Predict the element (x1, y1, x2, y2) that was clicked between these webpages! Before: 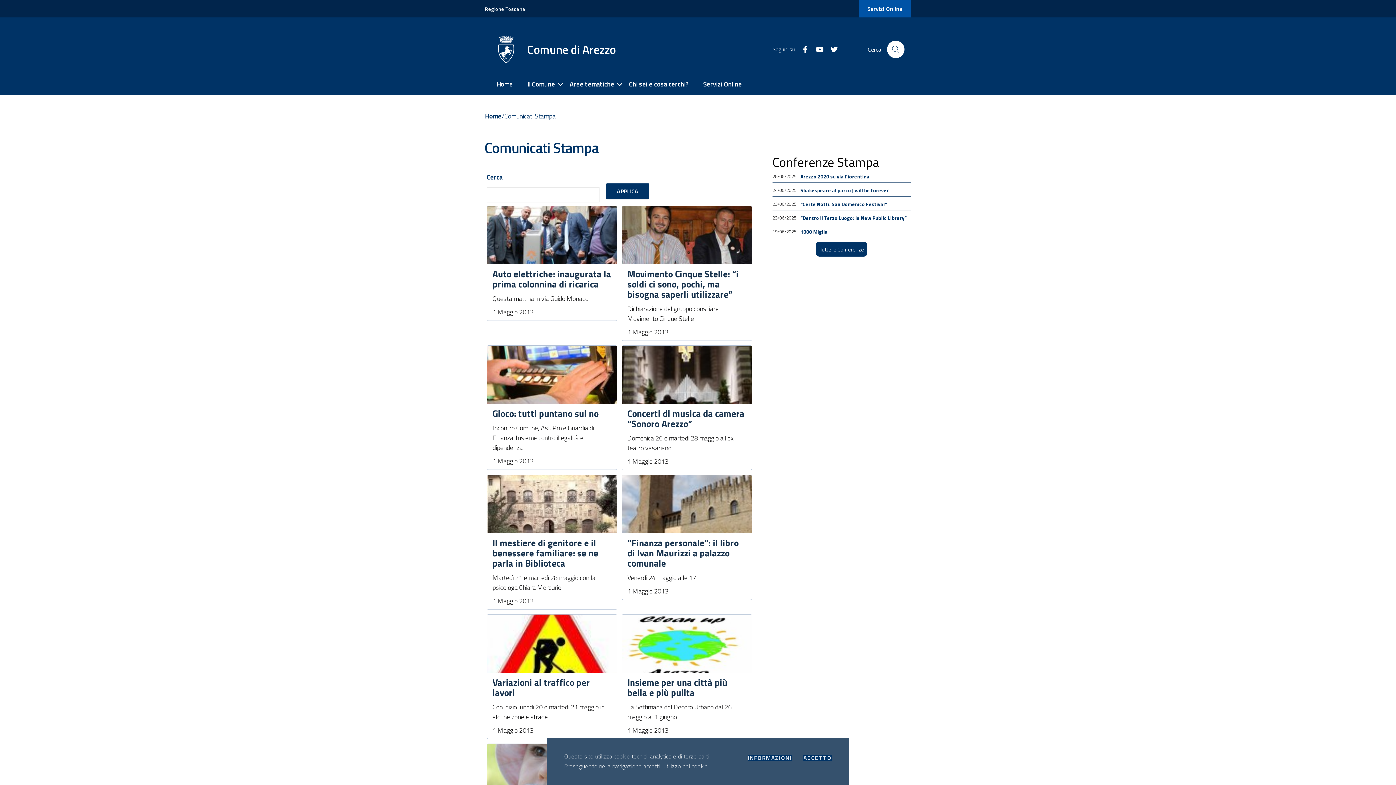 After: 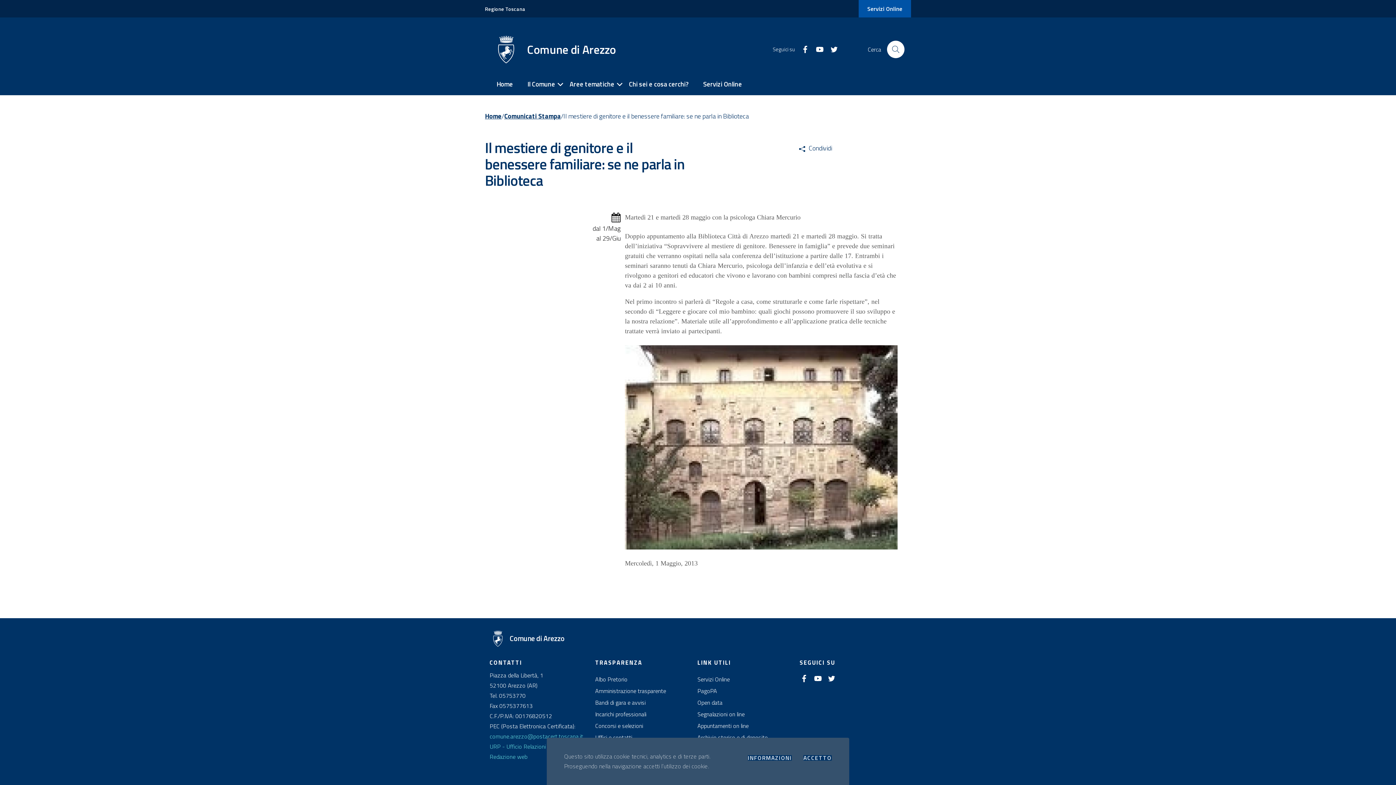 Action: label: Il mestiere di genitore e il benessere familiare: se ne parla in Biblioteca bbox: (492, 536, 598, 570)